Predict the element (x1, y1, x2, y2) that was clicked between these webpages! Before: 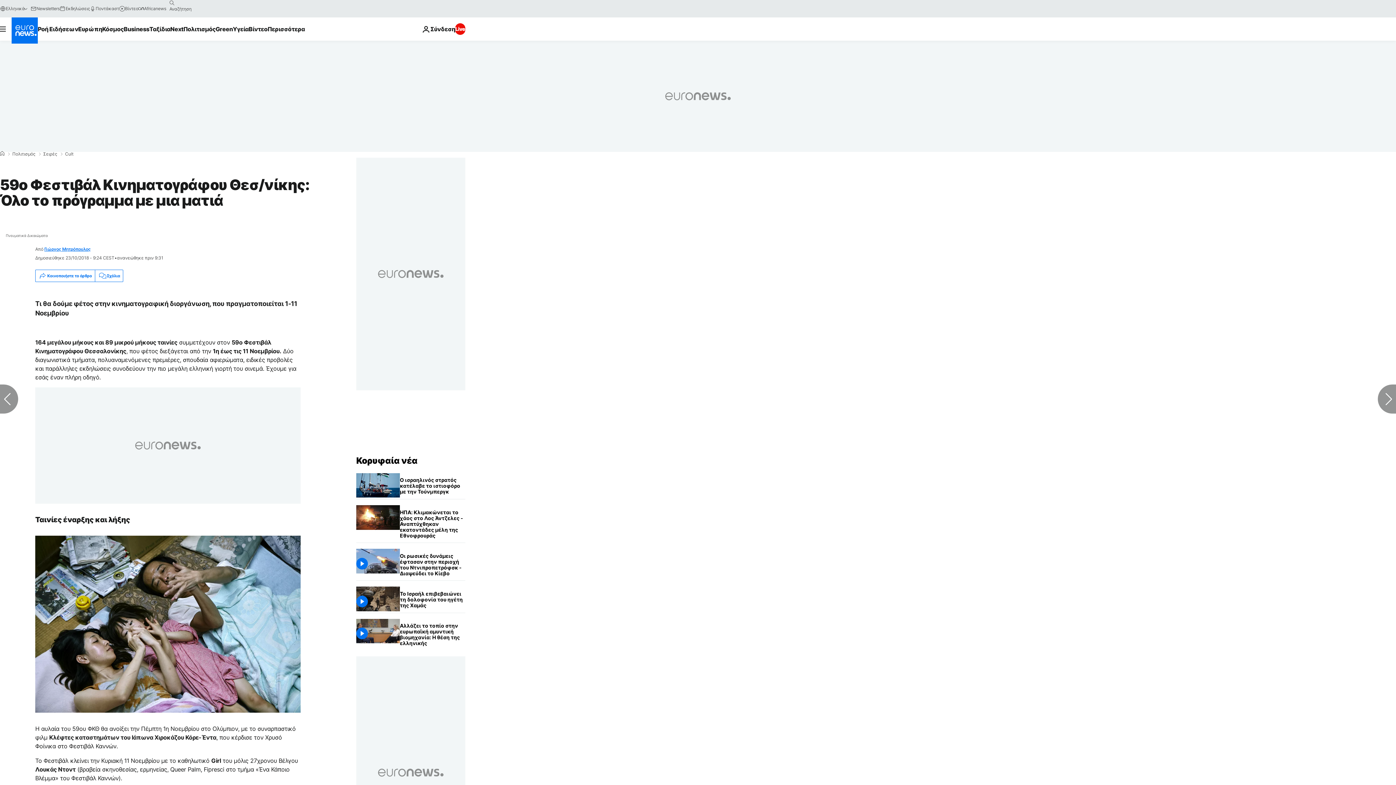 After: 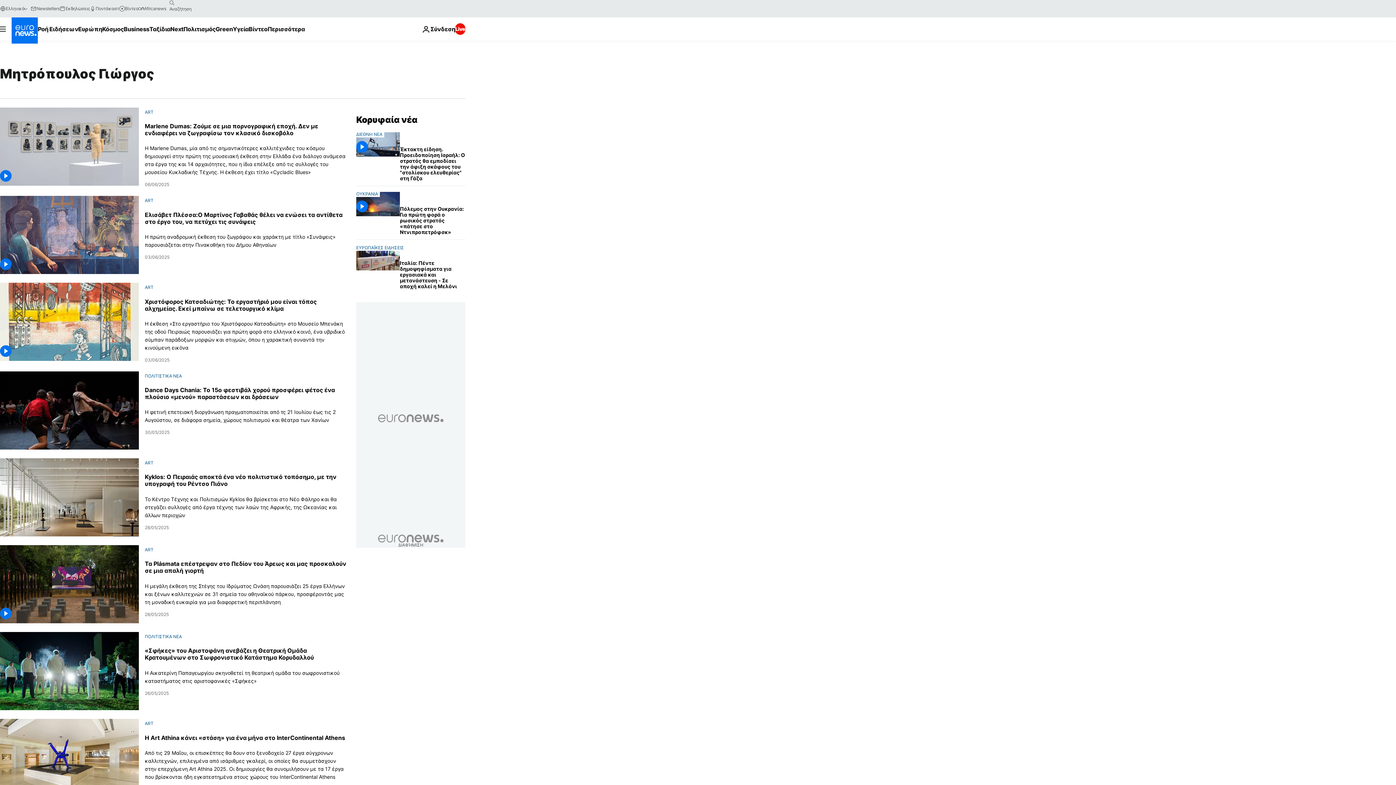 Action: label: Γιώργος Μητρόπουλος bbox: (44, 246, 90, 252)